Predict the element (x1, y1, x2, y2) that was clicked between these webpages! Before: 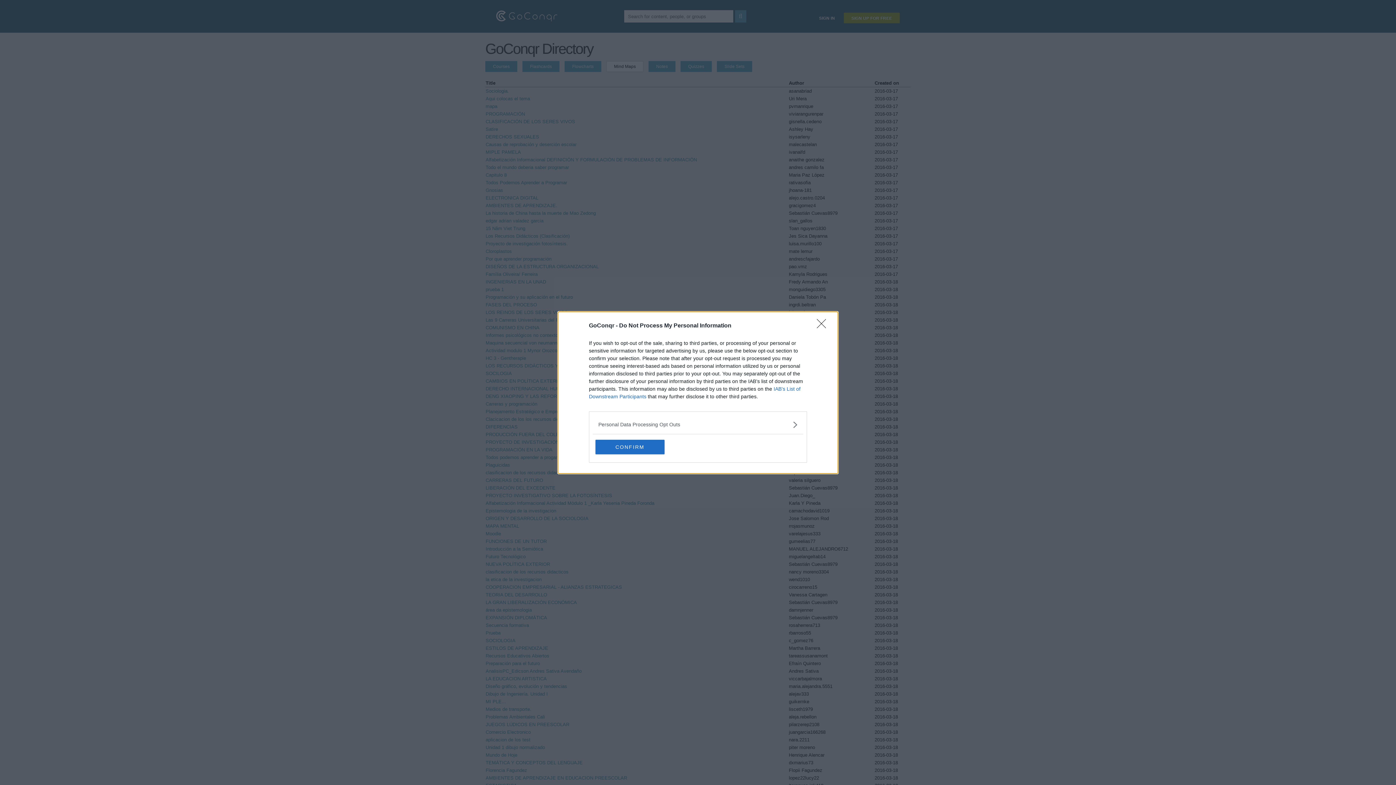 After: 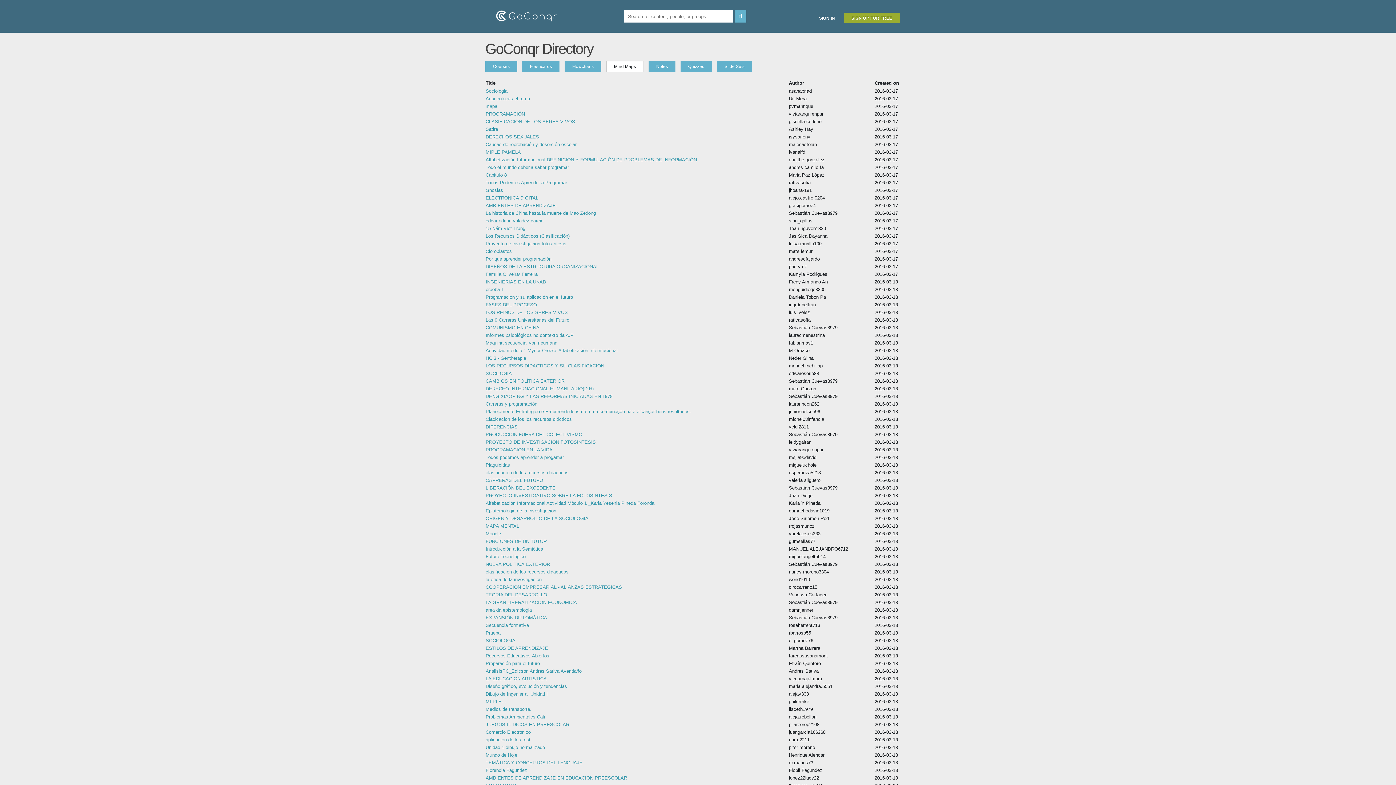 Action: label: Close bbox: (817, 319, 830, 332)